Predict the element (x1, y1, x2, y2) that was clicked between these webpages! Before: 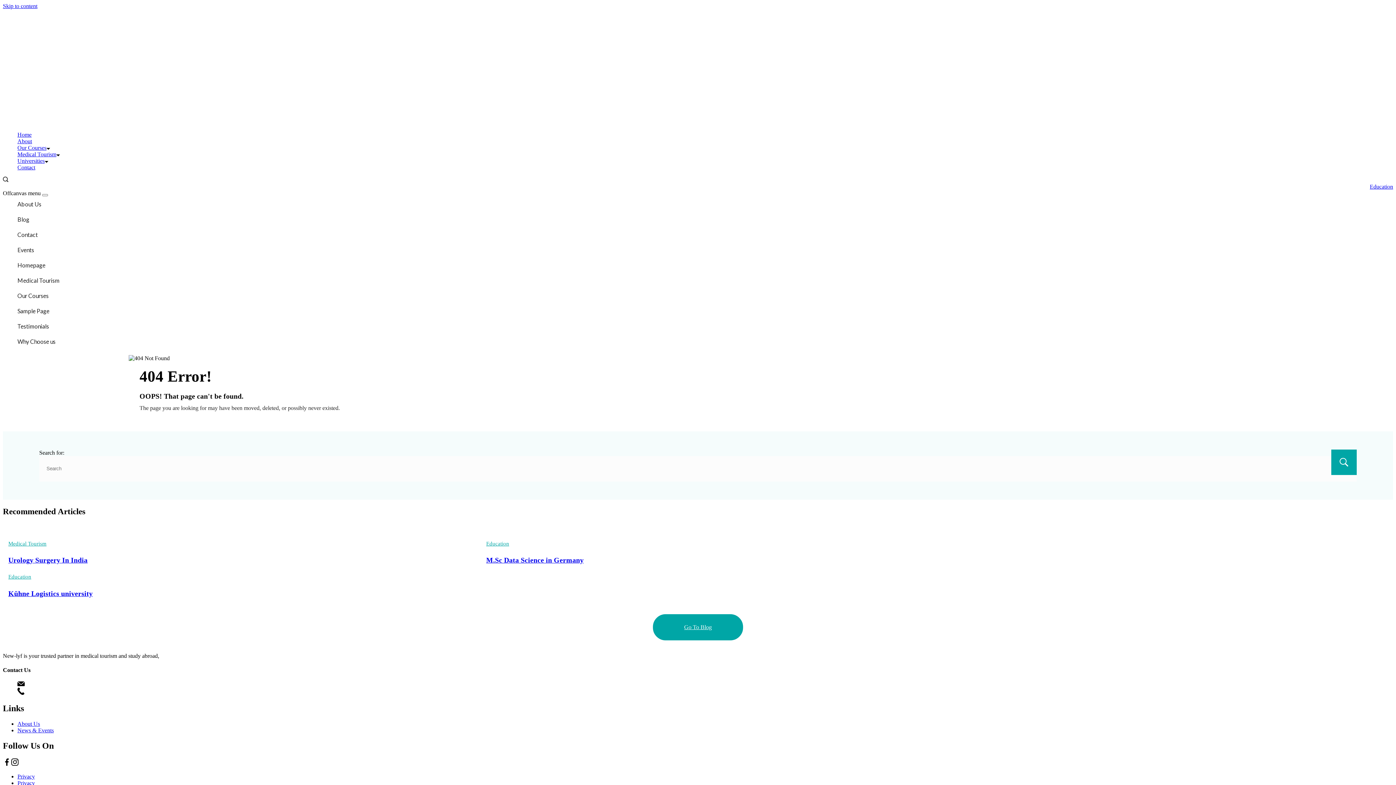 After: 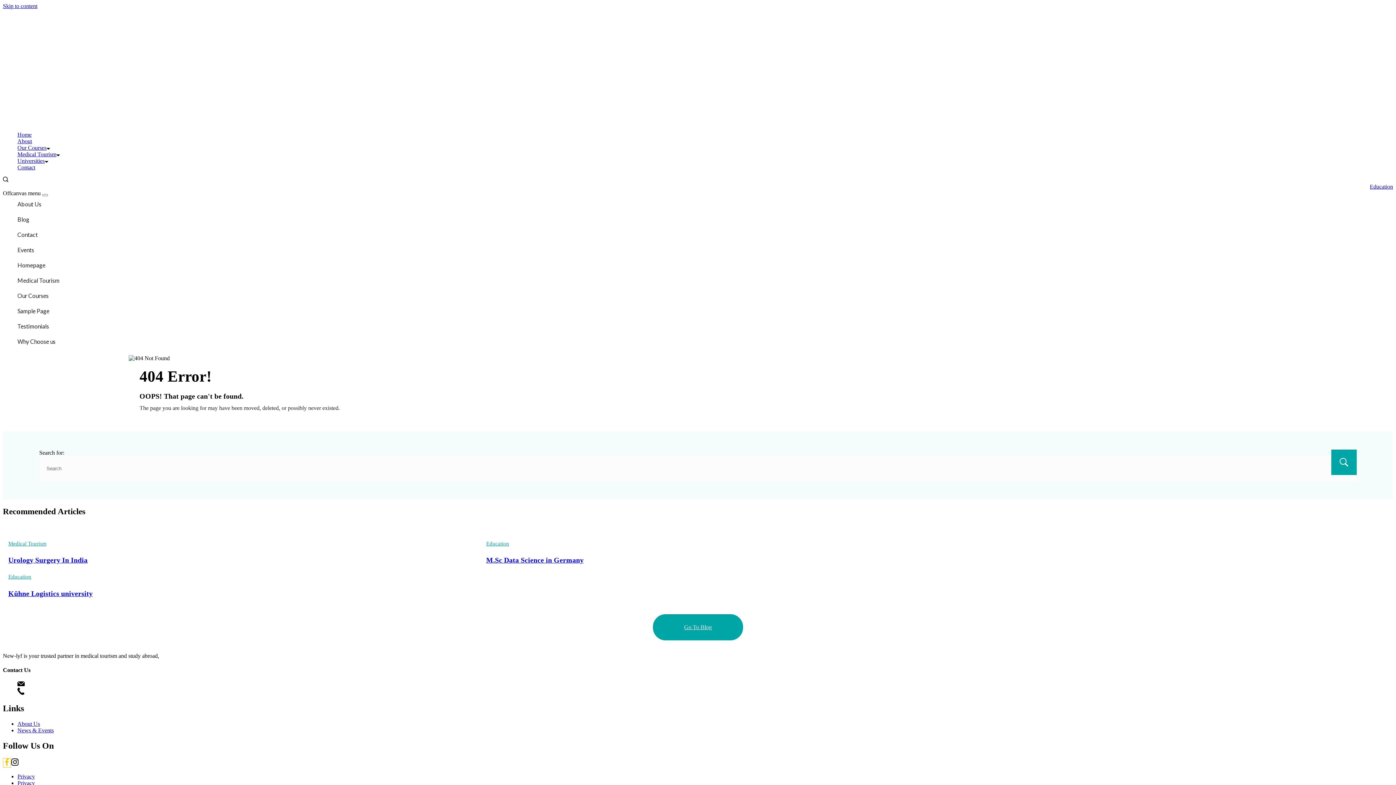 Action: label: Facebook bbox: (2, 758, 10, 767)